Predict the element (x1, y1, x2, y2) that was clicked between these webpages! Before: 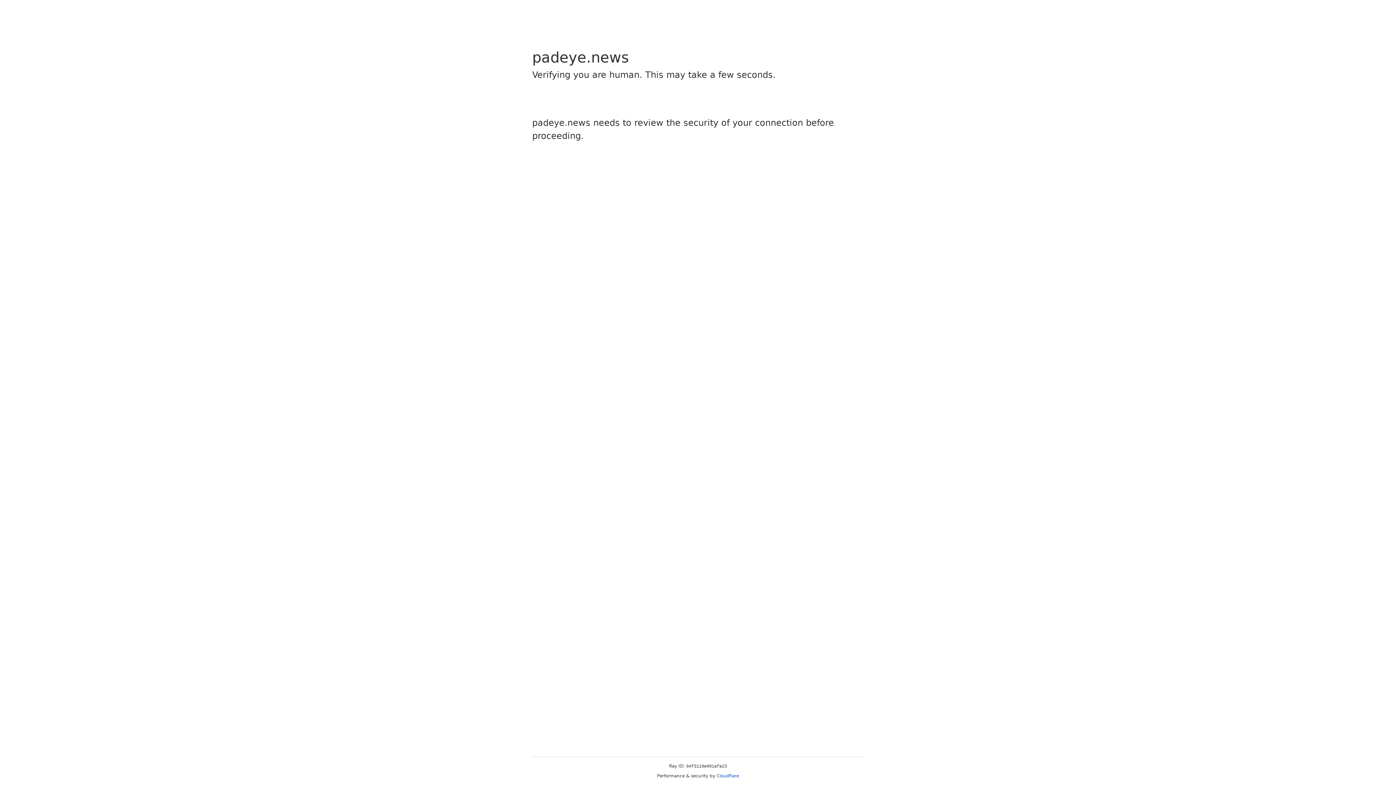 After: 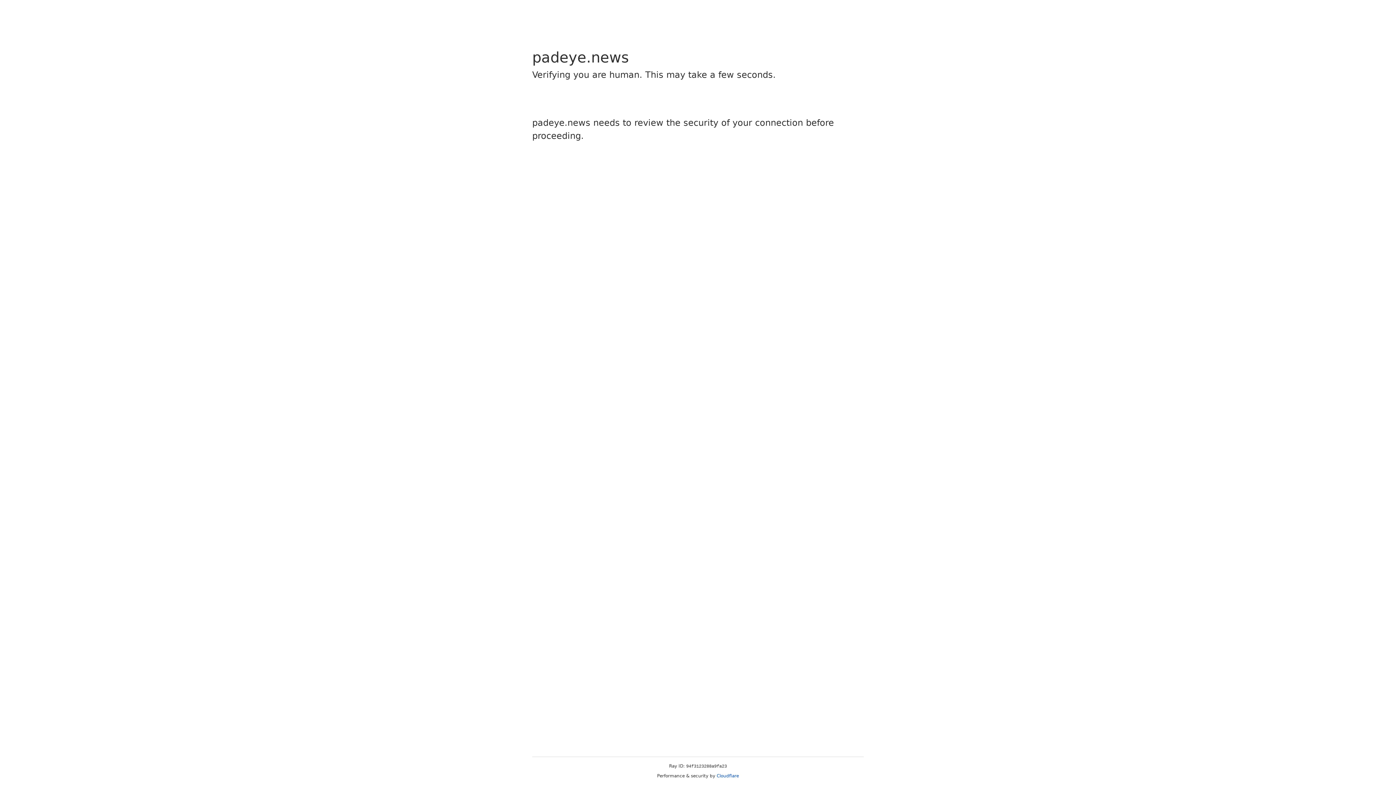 Action: bbox: (716, 773, 739, 778) label: Cloudflare